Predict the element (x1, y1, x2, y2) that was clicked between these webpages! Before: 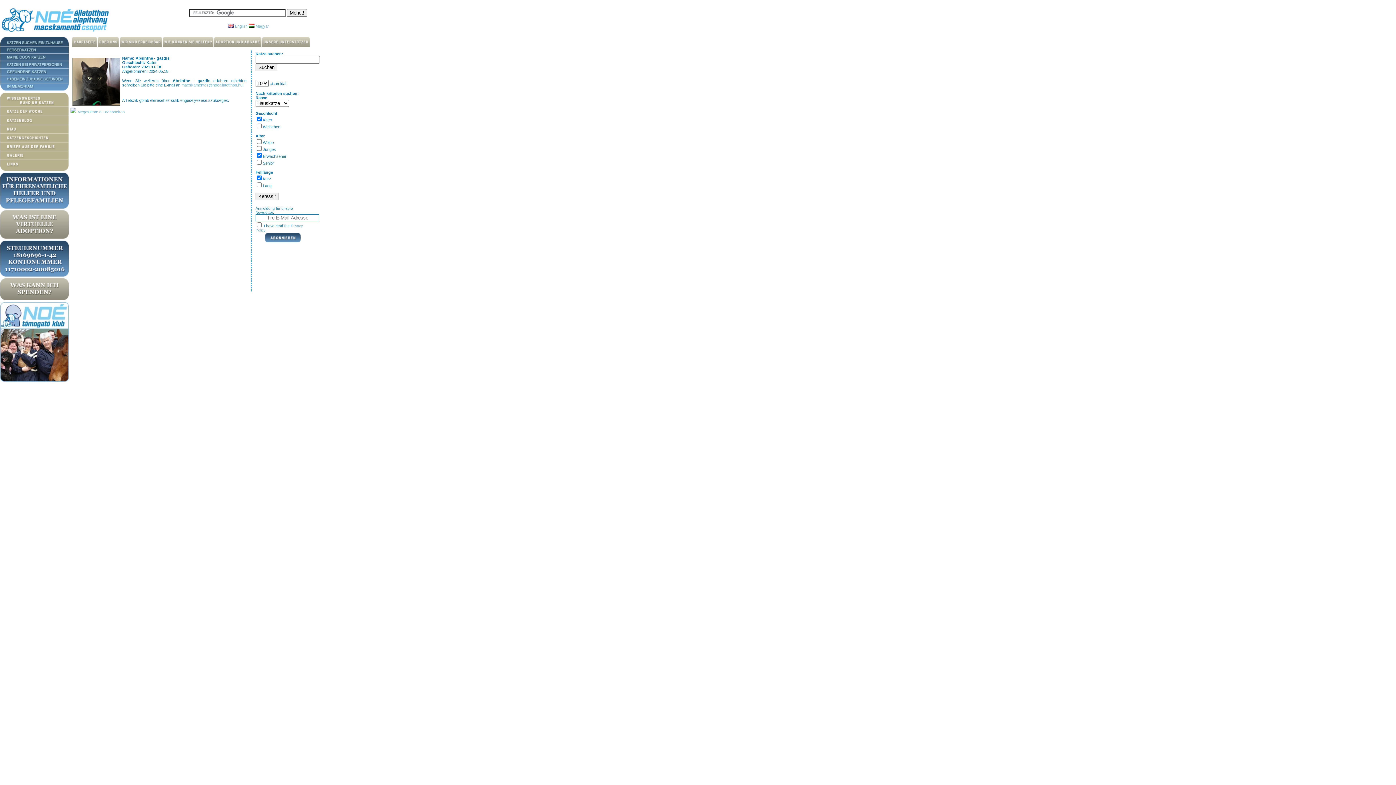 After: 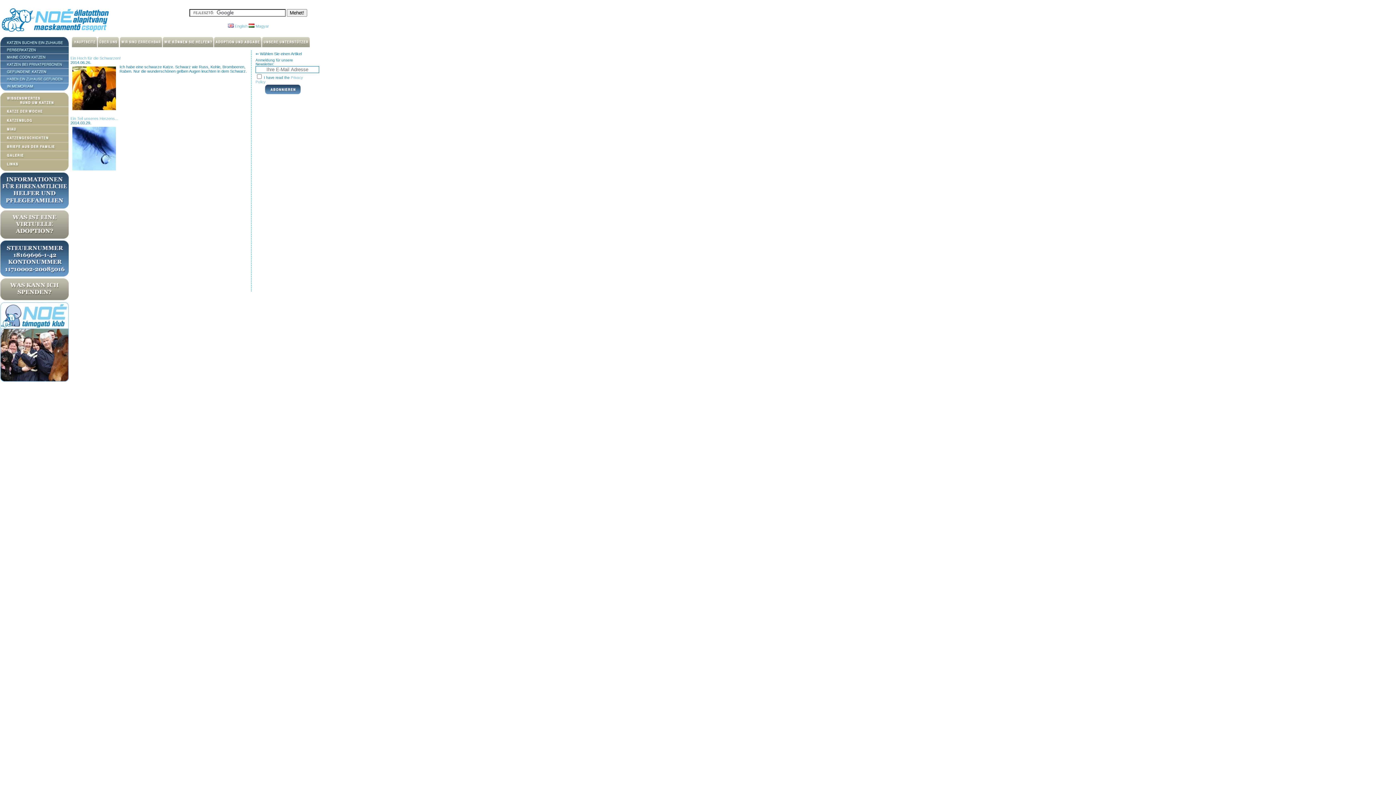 Action: bbox: (0, 133, 68, 142)